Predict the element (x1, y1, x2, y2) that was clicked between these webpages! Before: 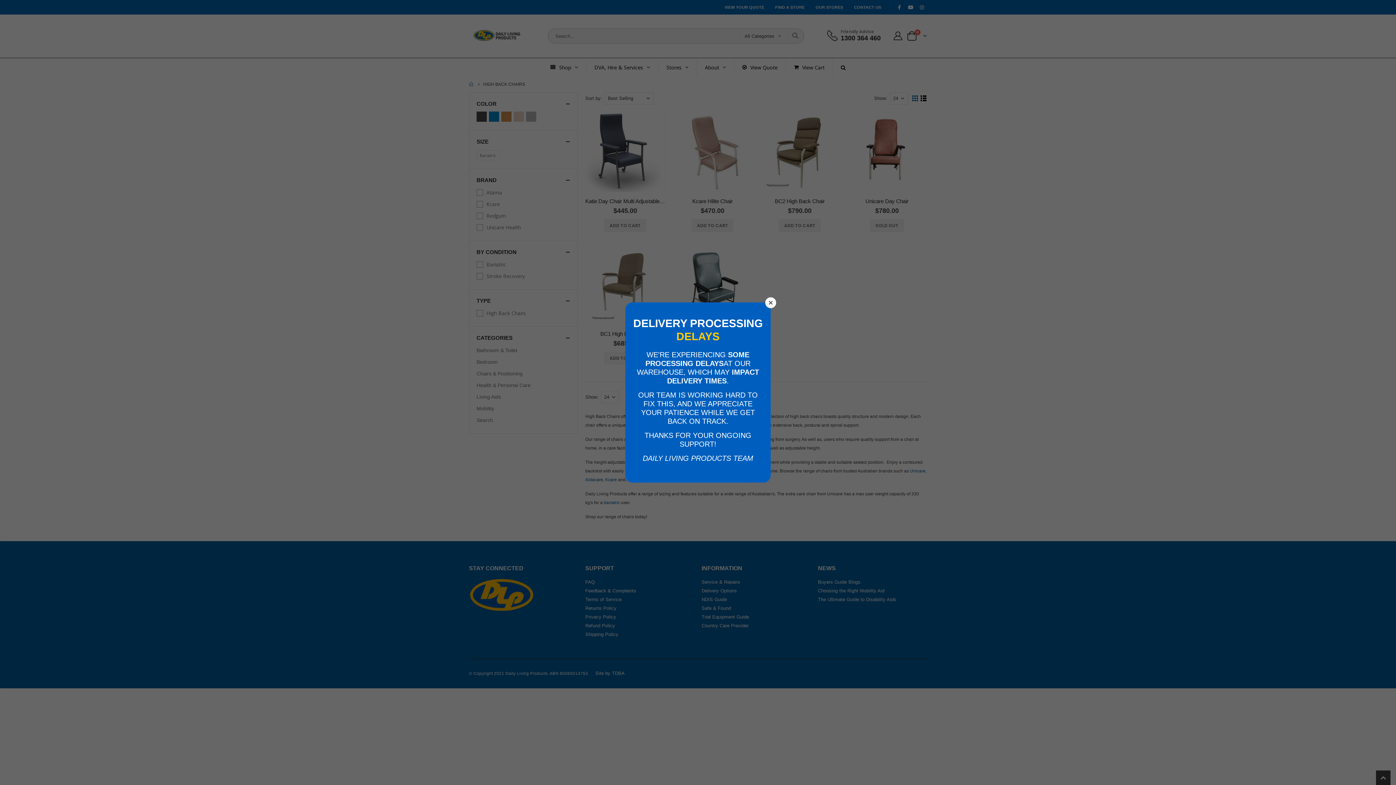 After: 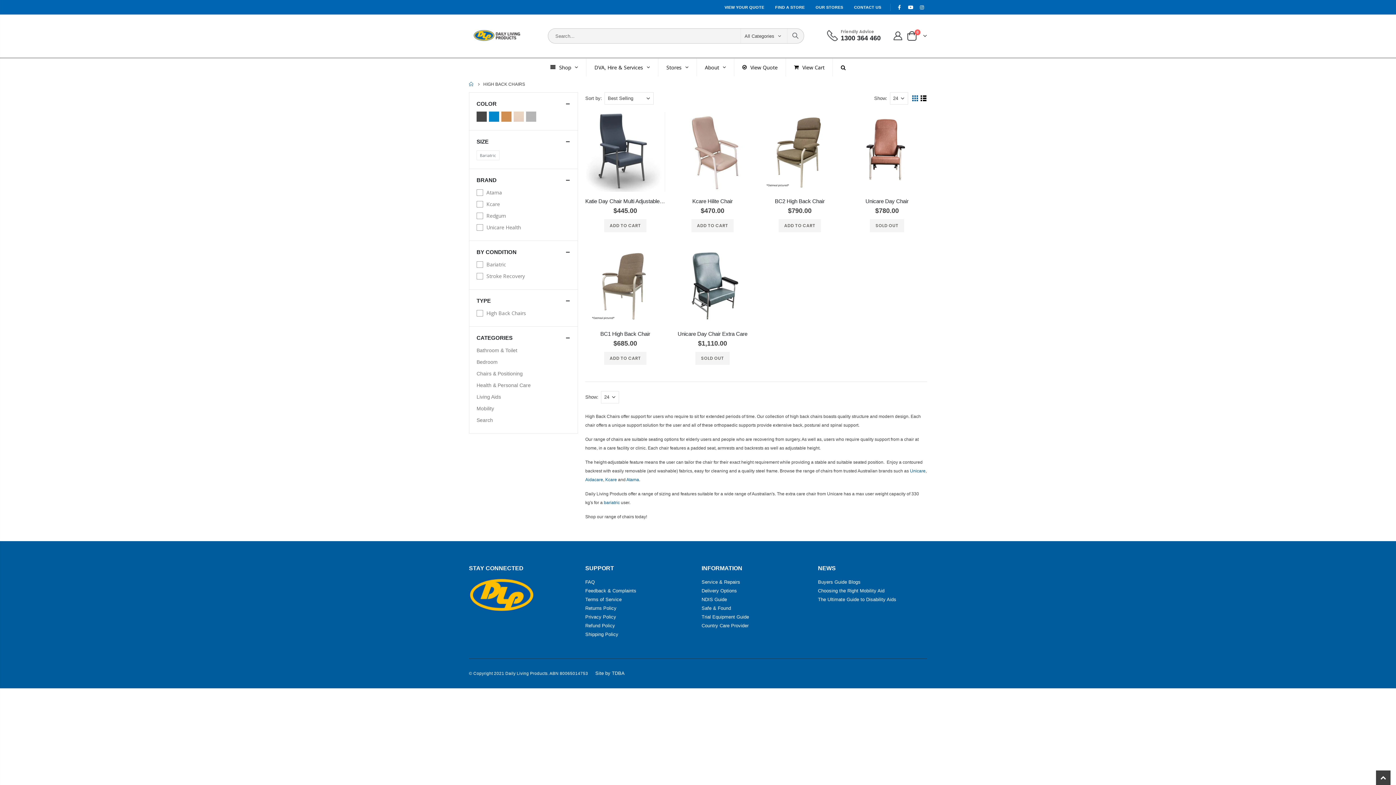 Action: bbox: (765, 295, 776, 309)